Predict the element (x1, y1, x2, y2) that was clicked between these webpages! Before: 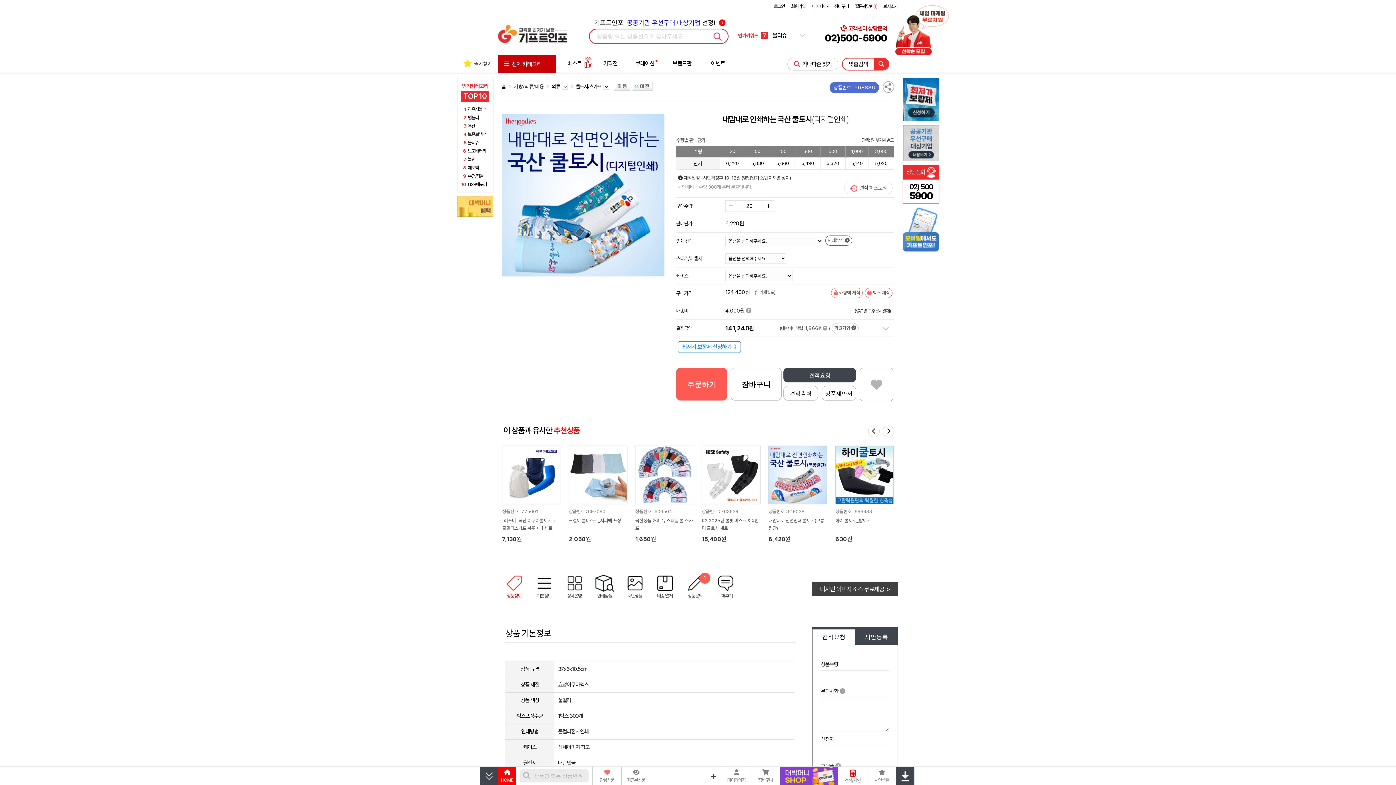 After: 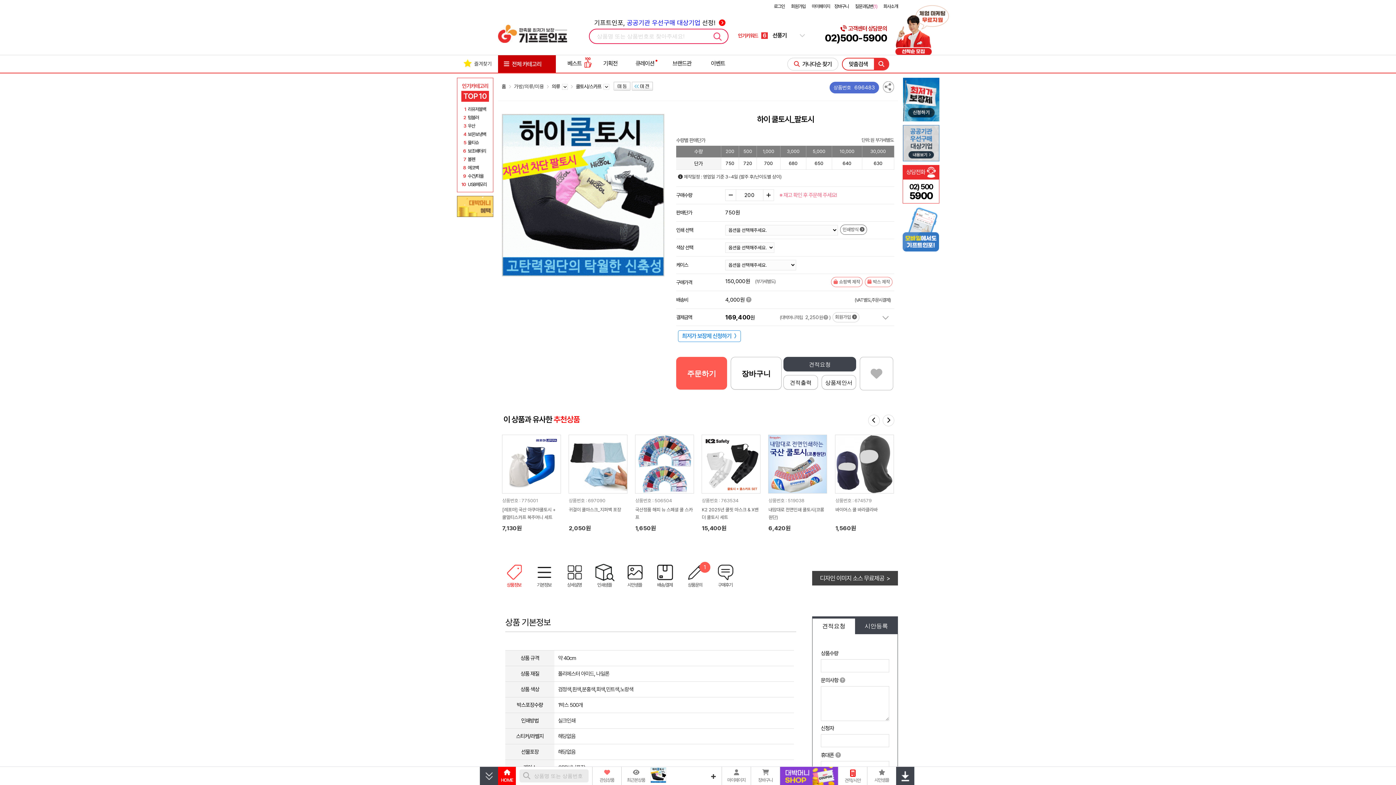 Action: bbox: (835, 517, 893, 524) label: 하이 쿨토시_팔토시